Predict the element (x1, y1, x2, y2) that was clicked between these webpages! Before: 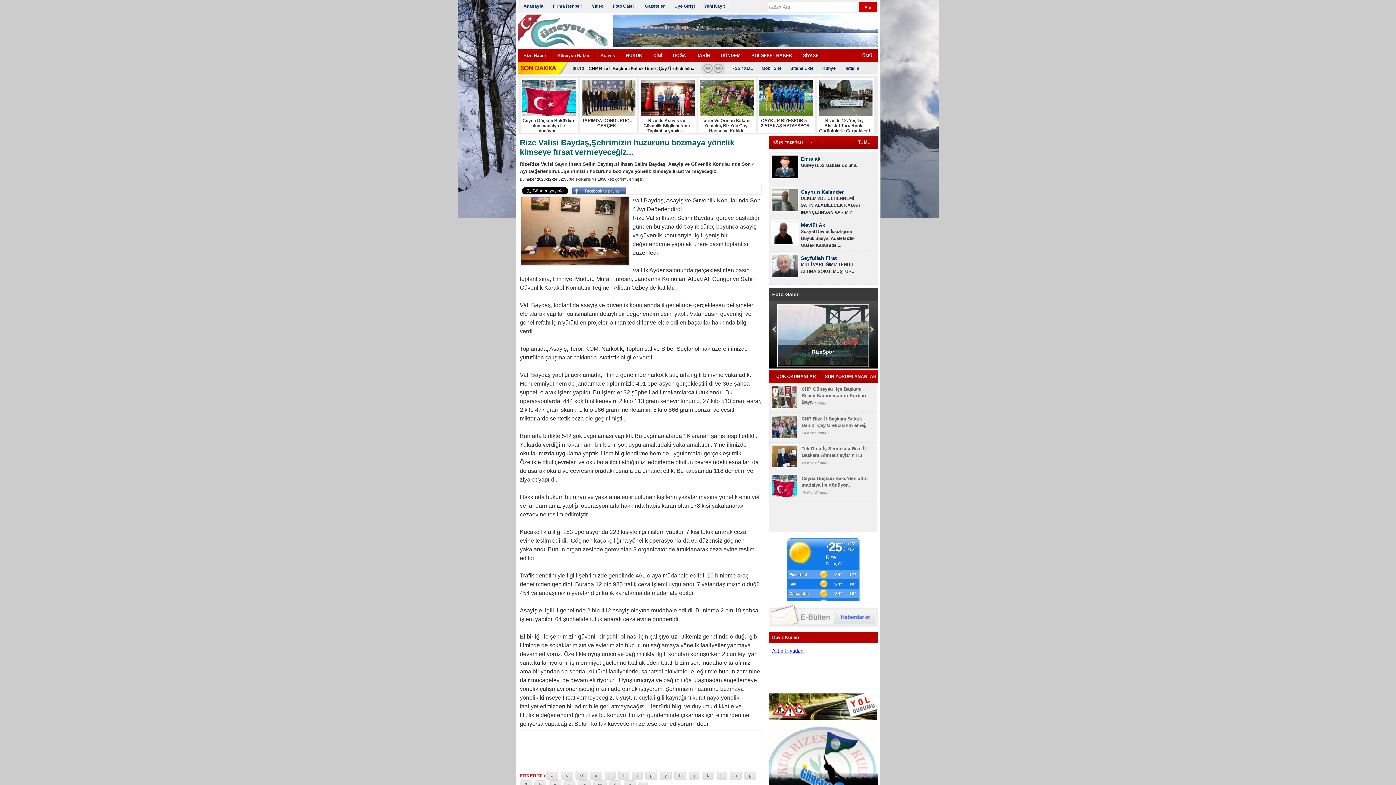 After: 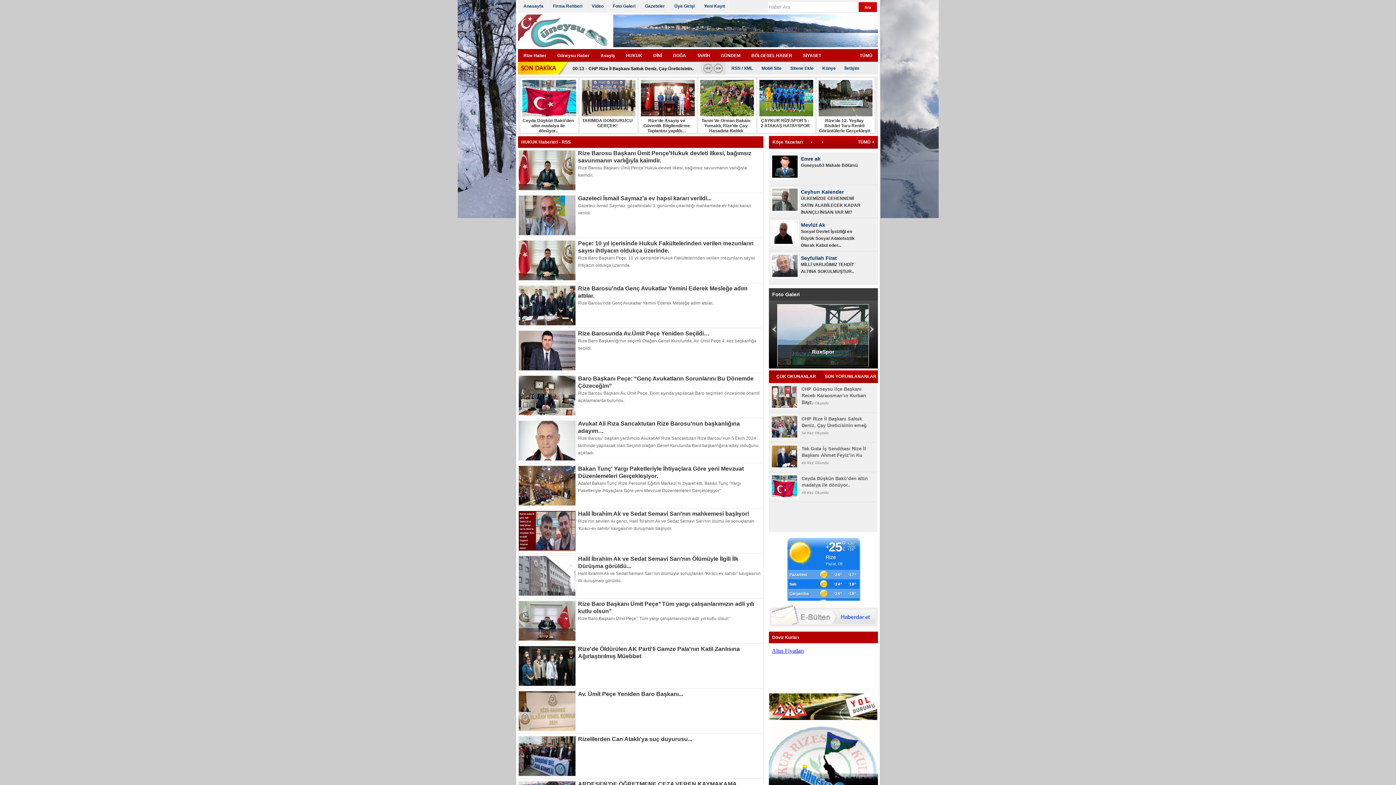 Action: bbox: (626, 53, 642, 58) label: HUKUK